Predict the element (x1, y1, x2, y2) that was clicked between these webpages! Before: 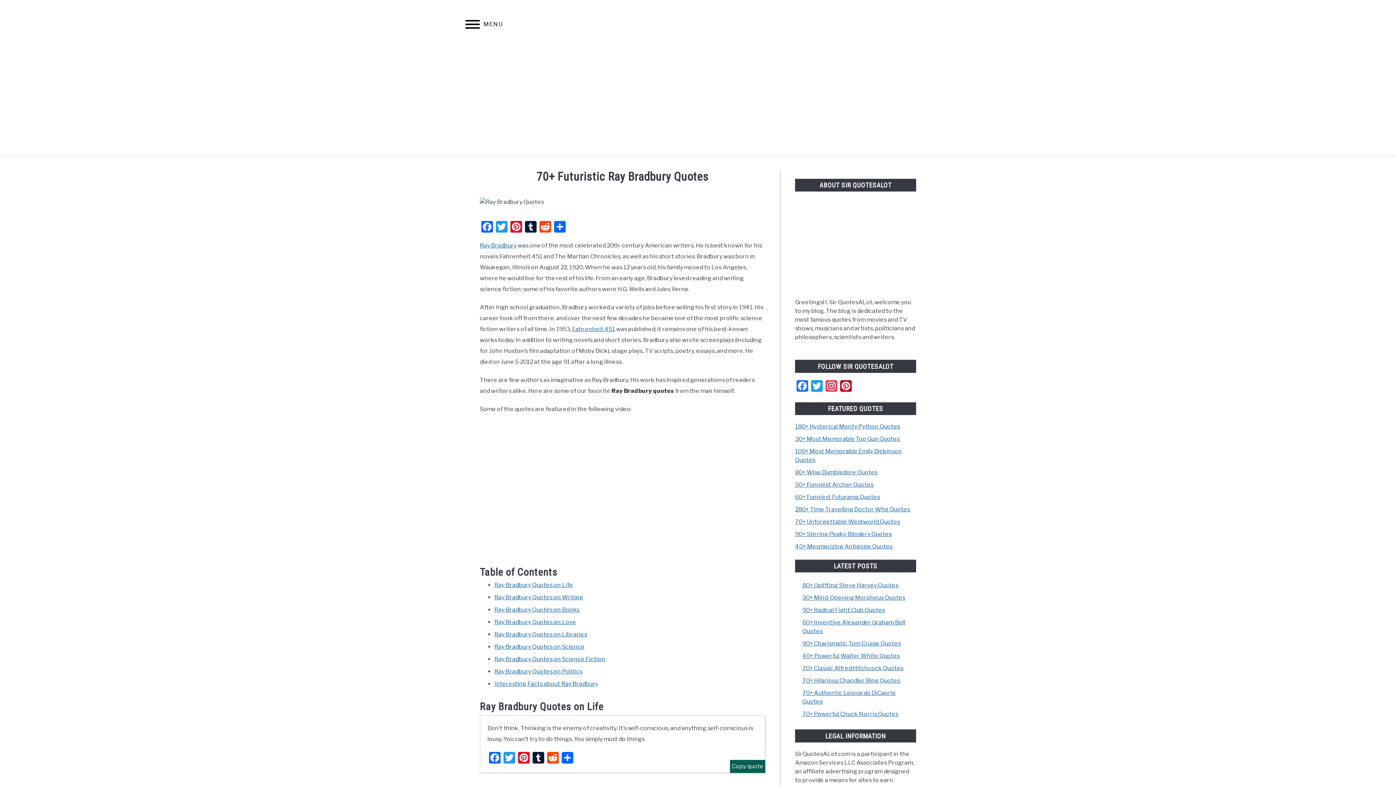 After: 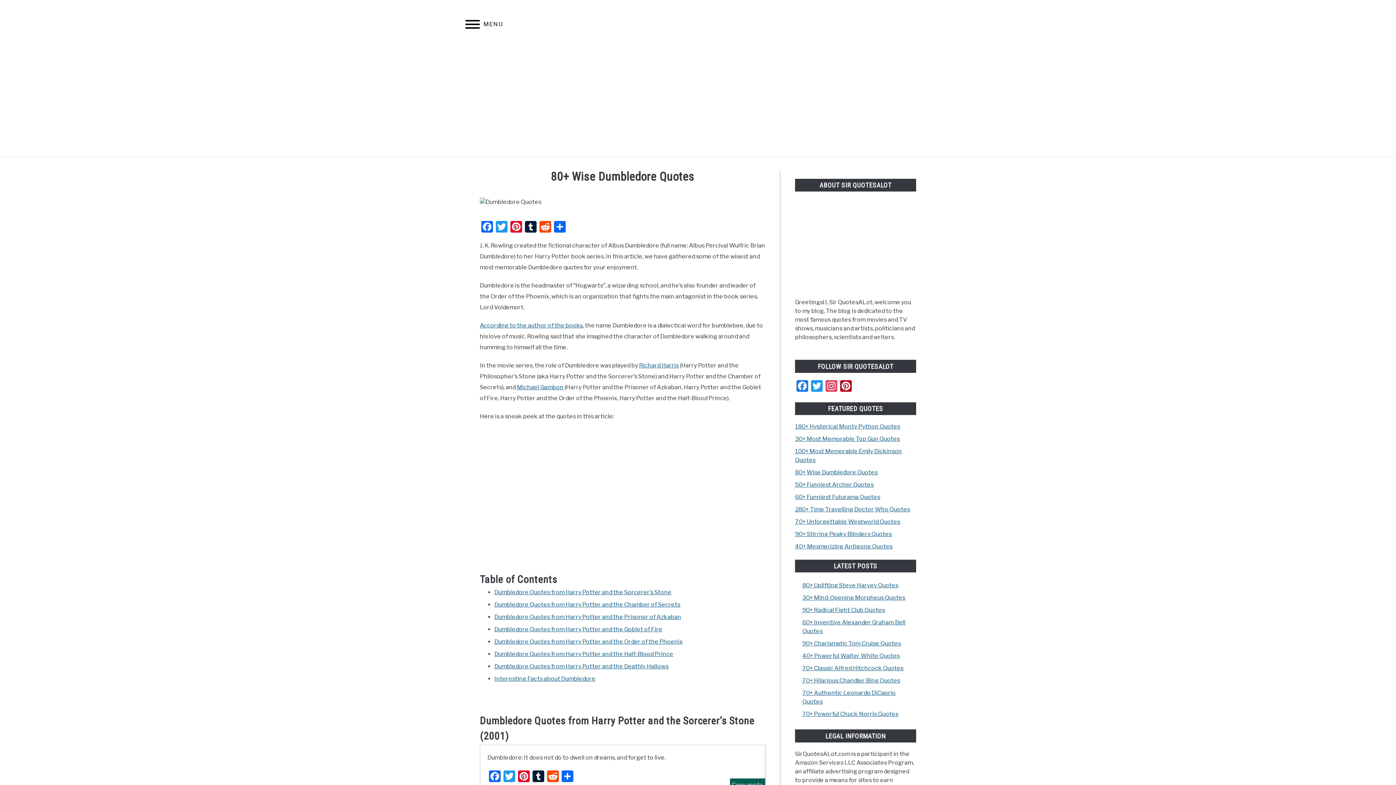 Action: bbox: (795, 469, 877, 476) label: 80+ Wise Dumbledore Quotes